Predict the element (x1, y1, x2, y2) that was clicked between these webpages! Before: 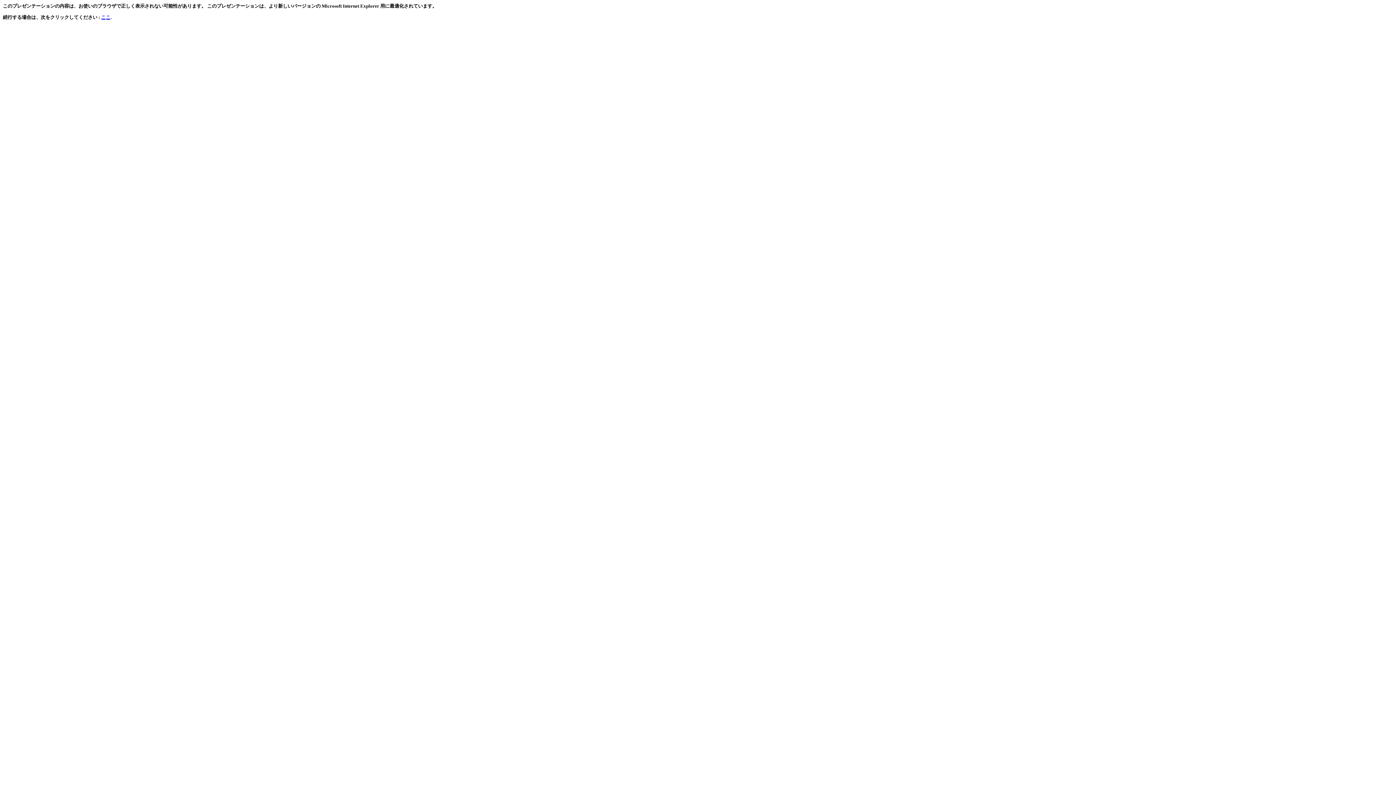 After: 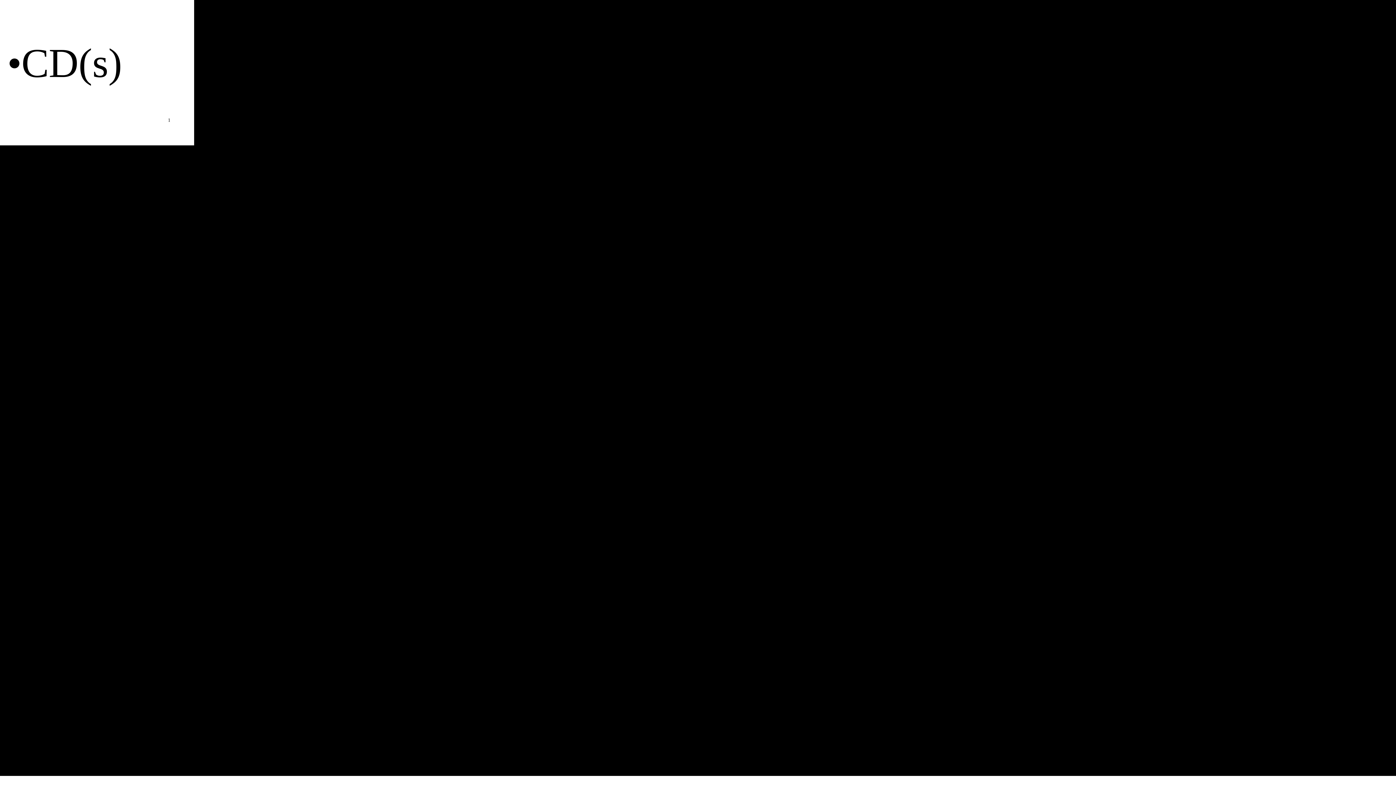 Action: bbox: (101, 14, 110, 20) label: ここ